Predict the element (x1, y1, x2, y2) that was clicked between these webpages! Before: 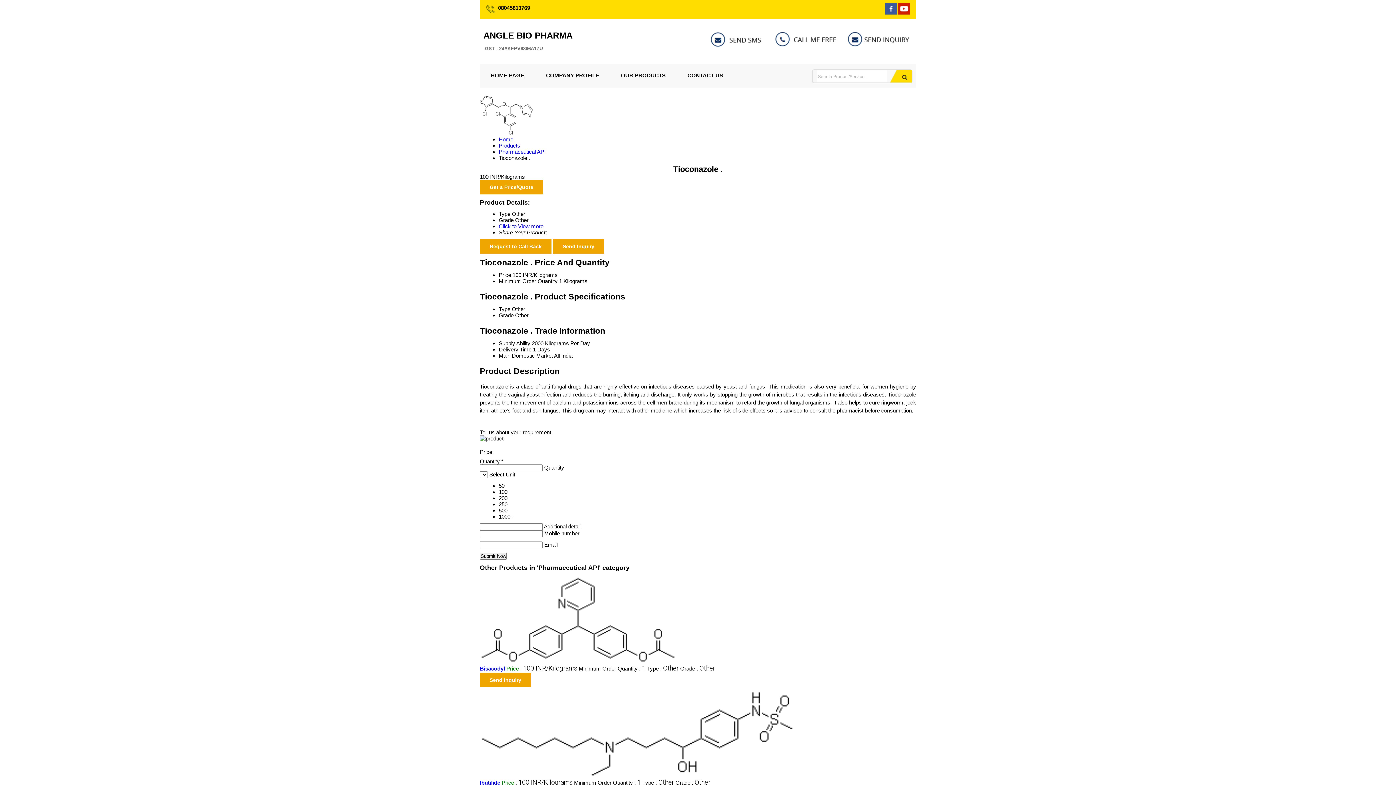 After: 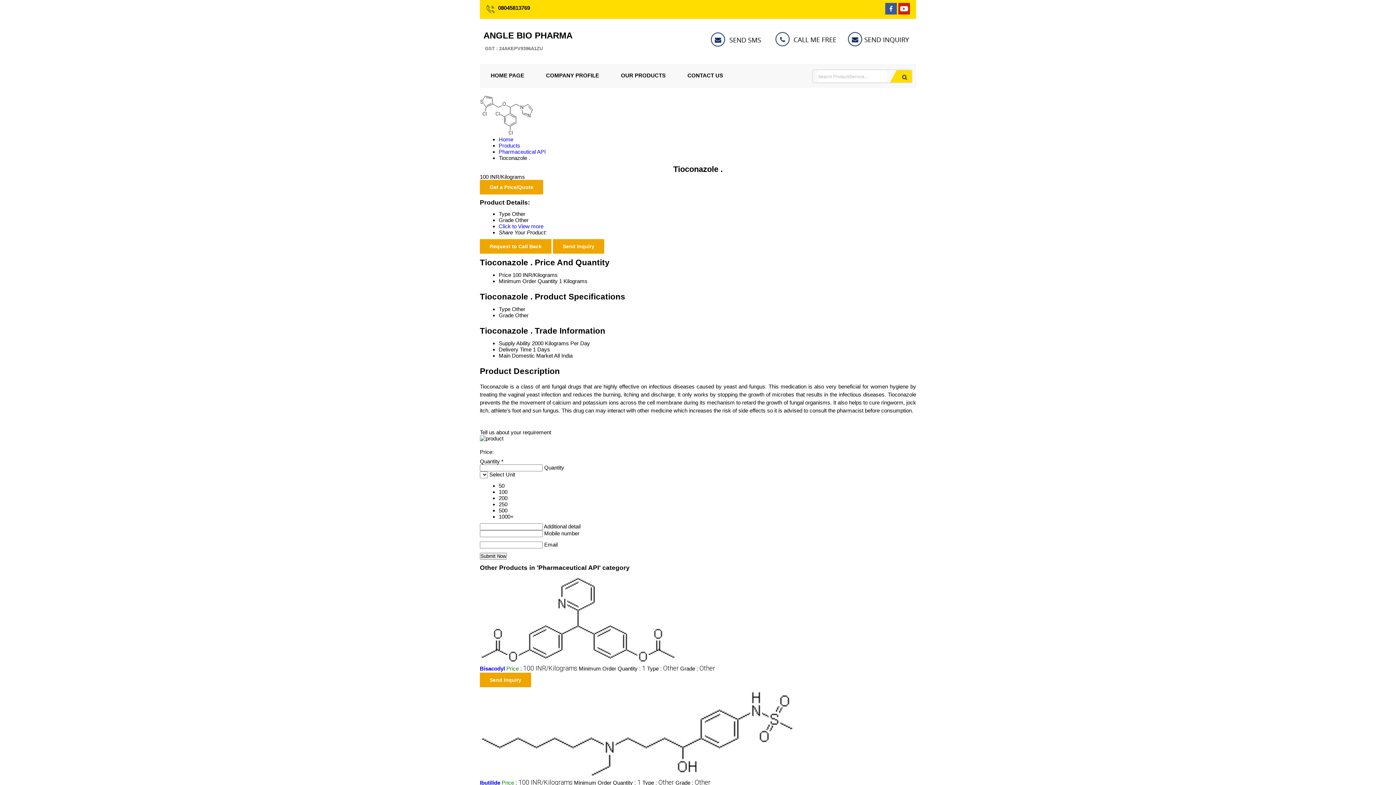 Action: bbox: (710, 43, 767, 49)